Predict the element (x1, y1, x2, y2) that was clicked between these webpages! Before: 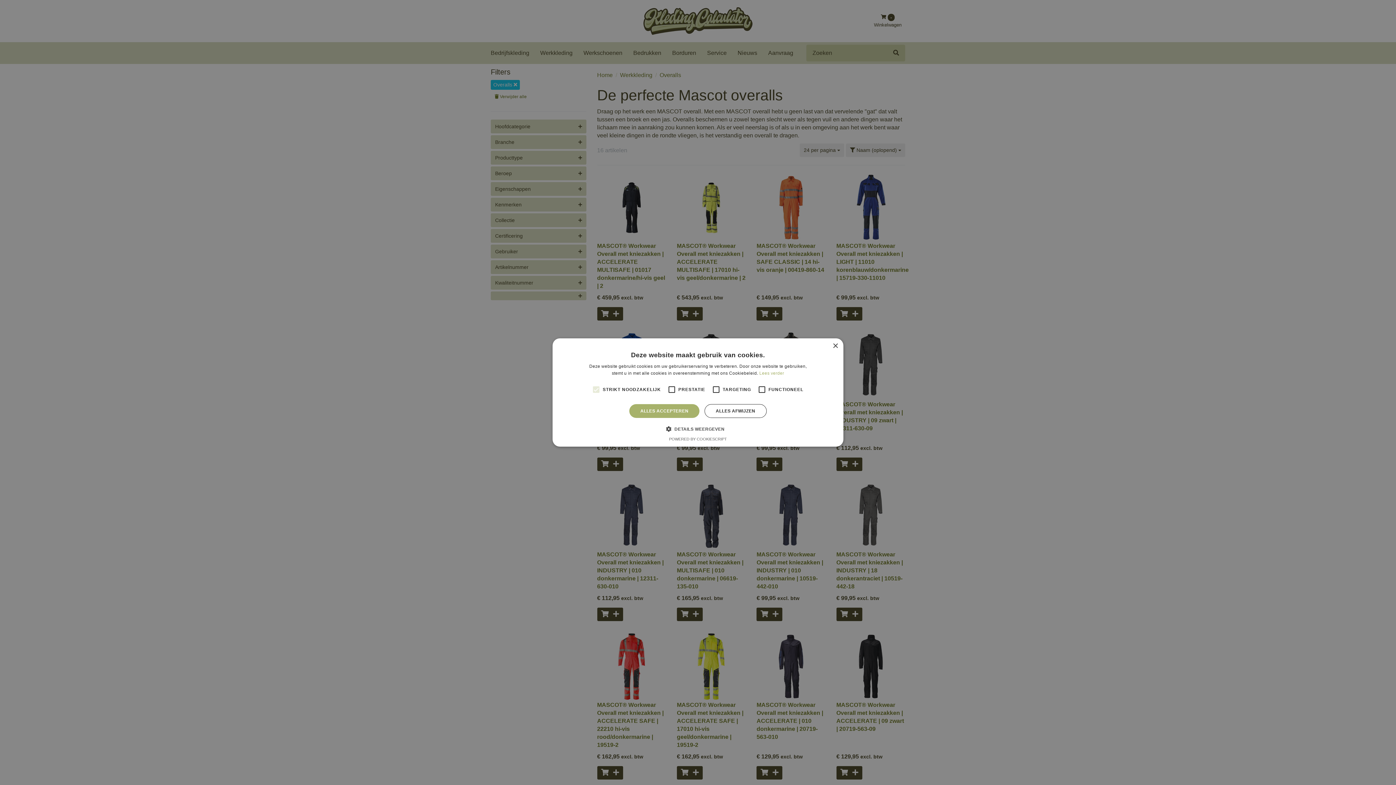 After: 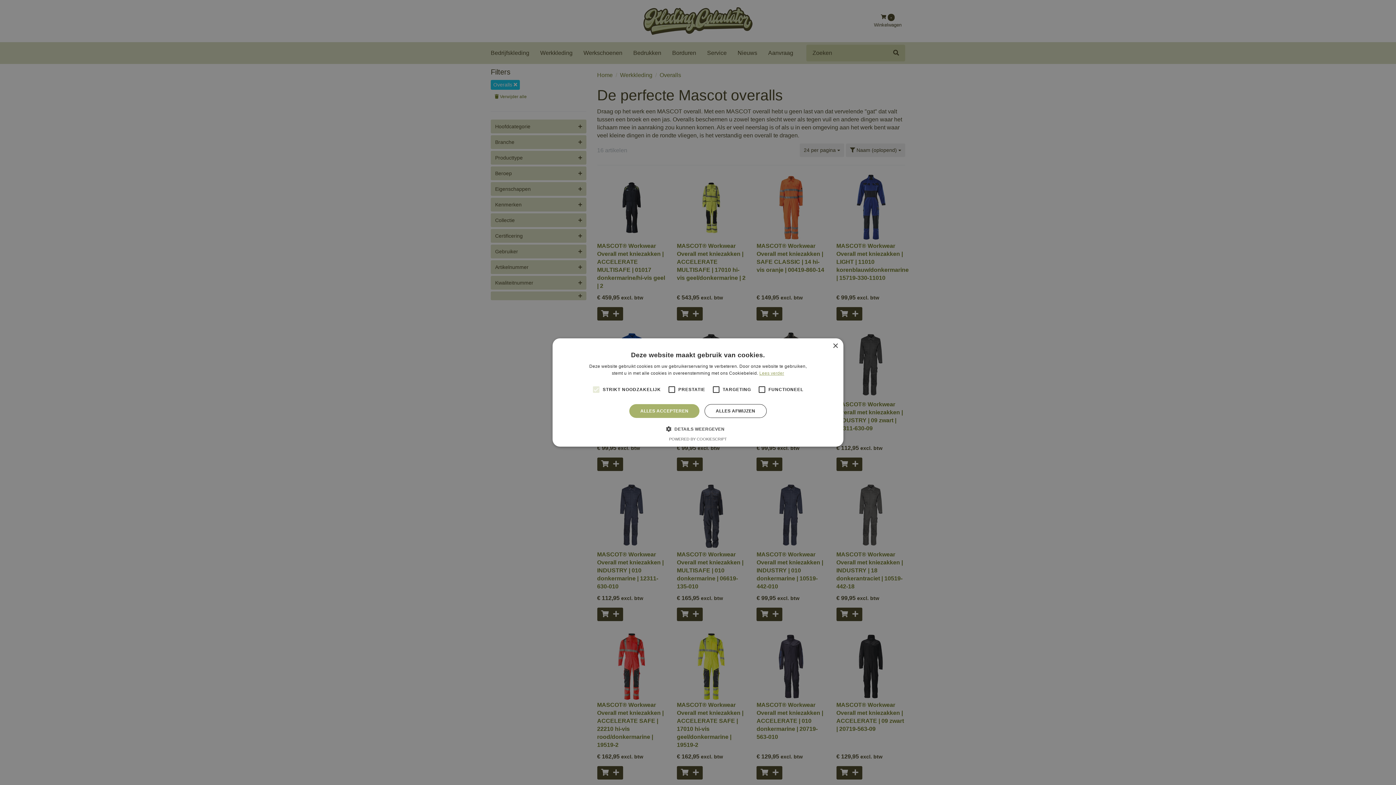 Action: bbox: (759, 370, 784, 376) label: Lees verder, opens a new window